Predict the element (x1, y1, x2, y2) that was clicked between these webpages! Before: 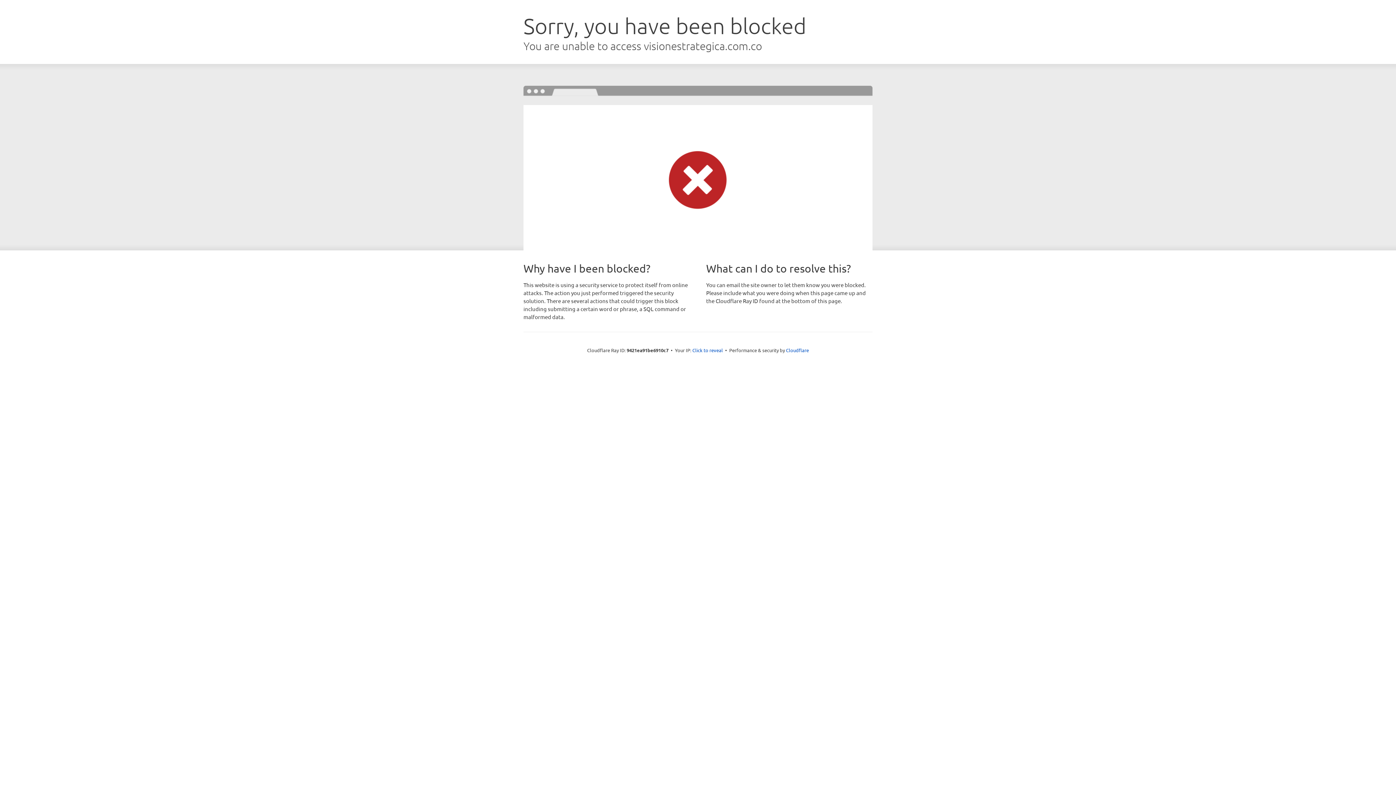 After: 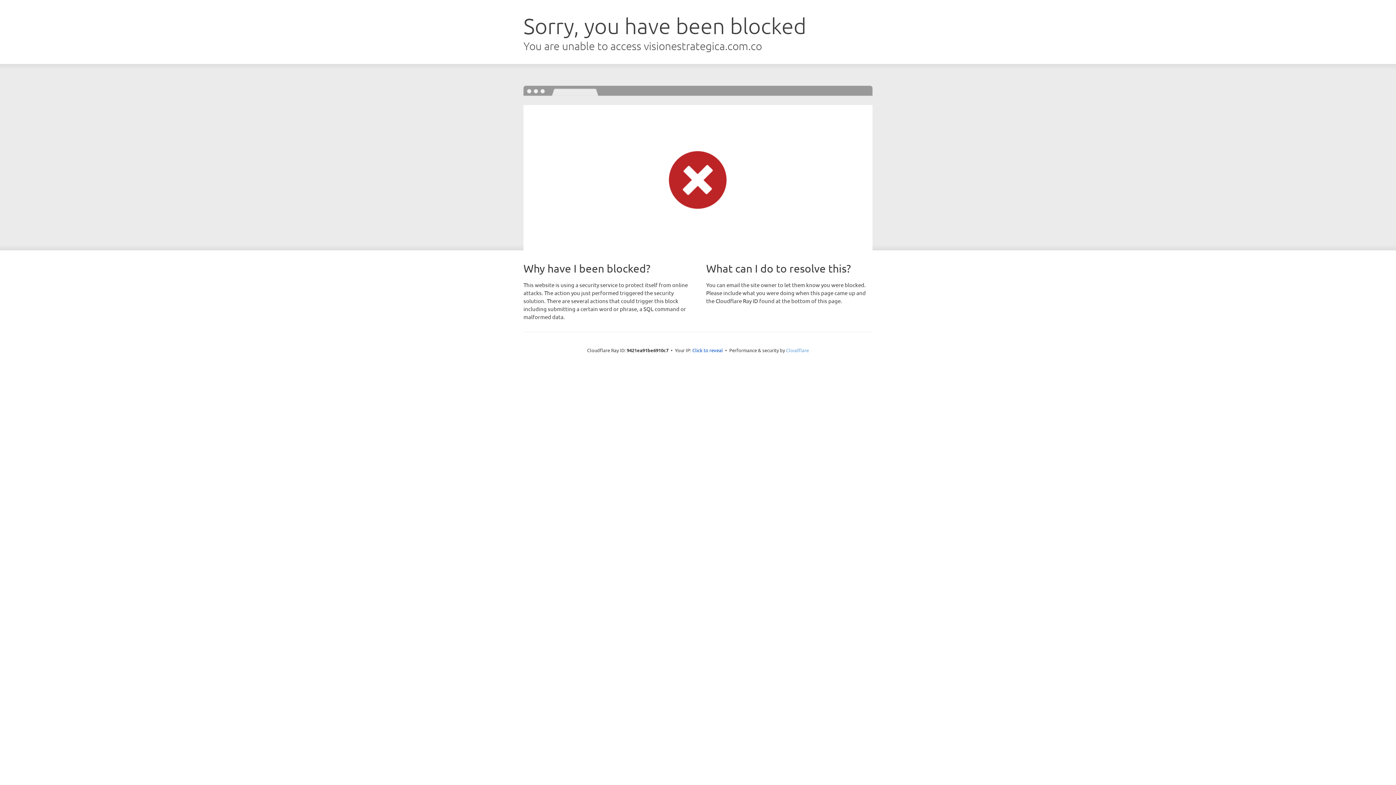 Action: bbox: (786, 347, 809, 353) label: Cloudflare